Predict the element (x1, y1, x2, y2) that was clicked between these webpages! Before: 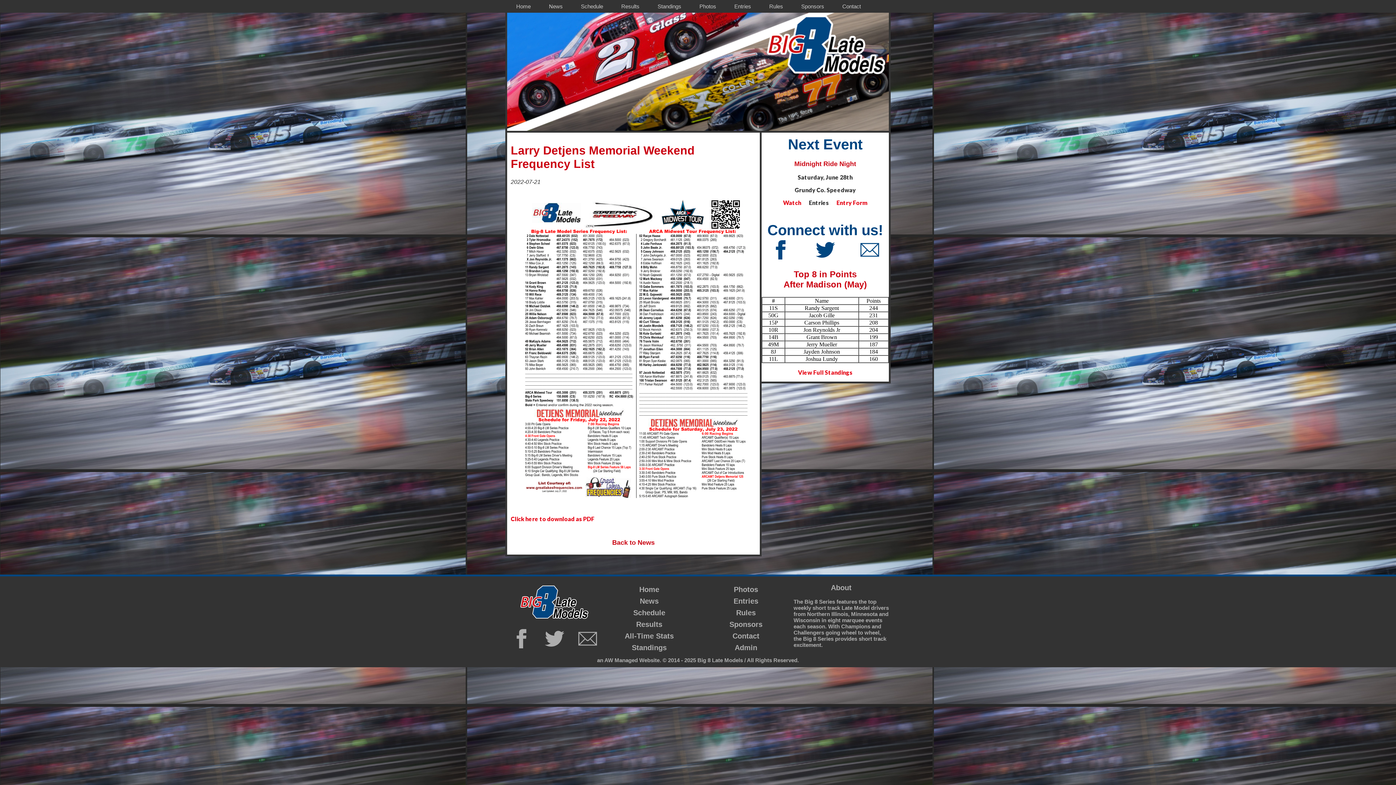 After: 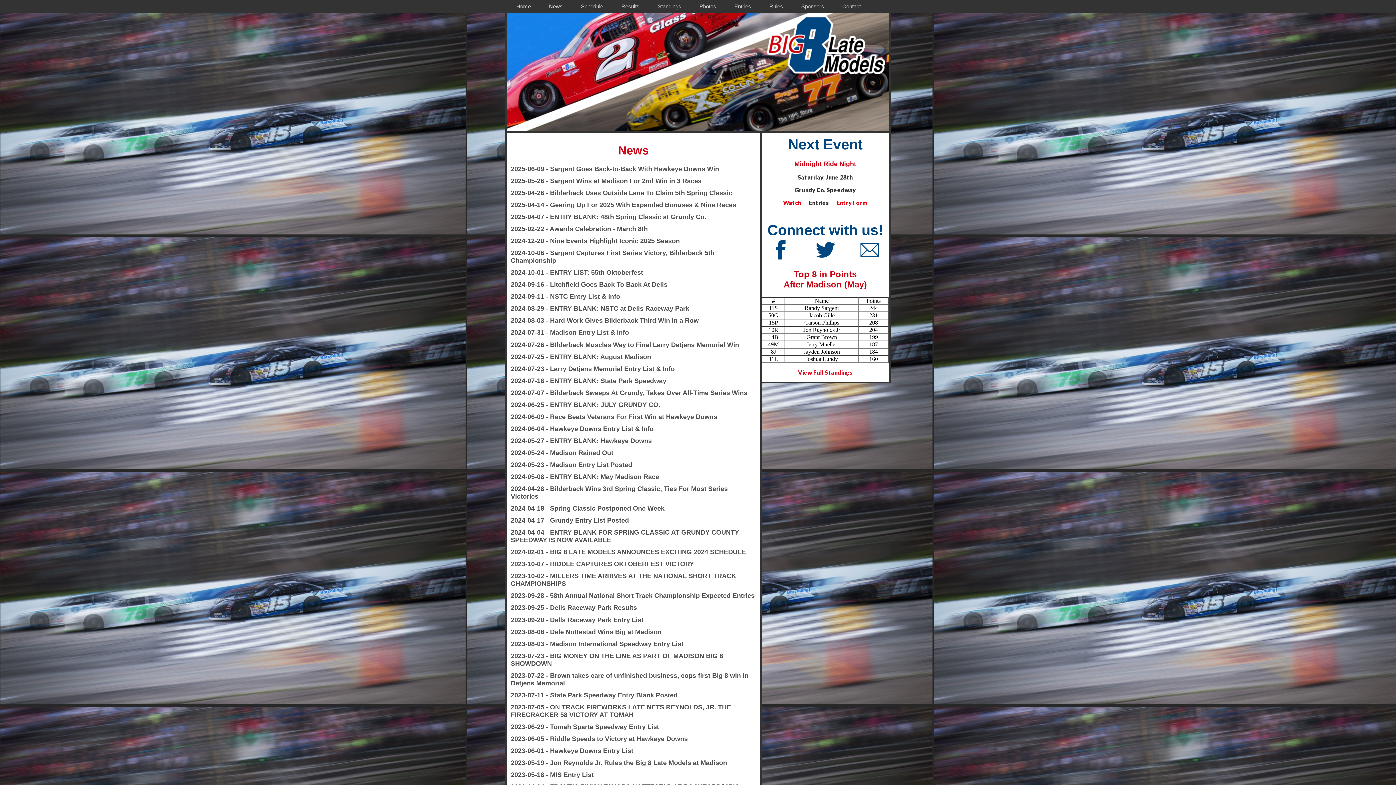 Action: label: News bbox: (540, 0, 572, 12)